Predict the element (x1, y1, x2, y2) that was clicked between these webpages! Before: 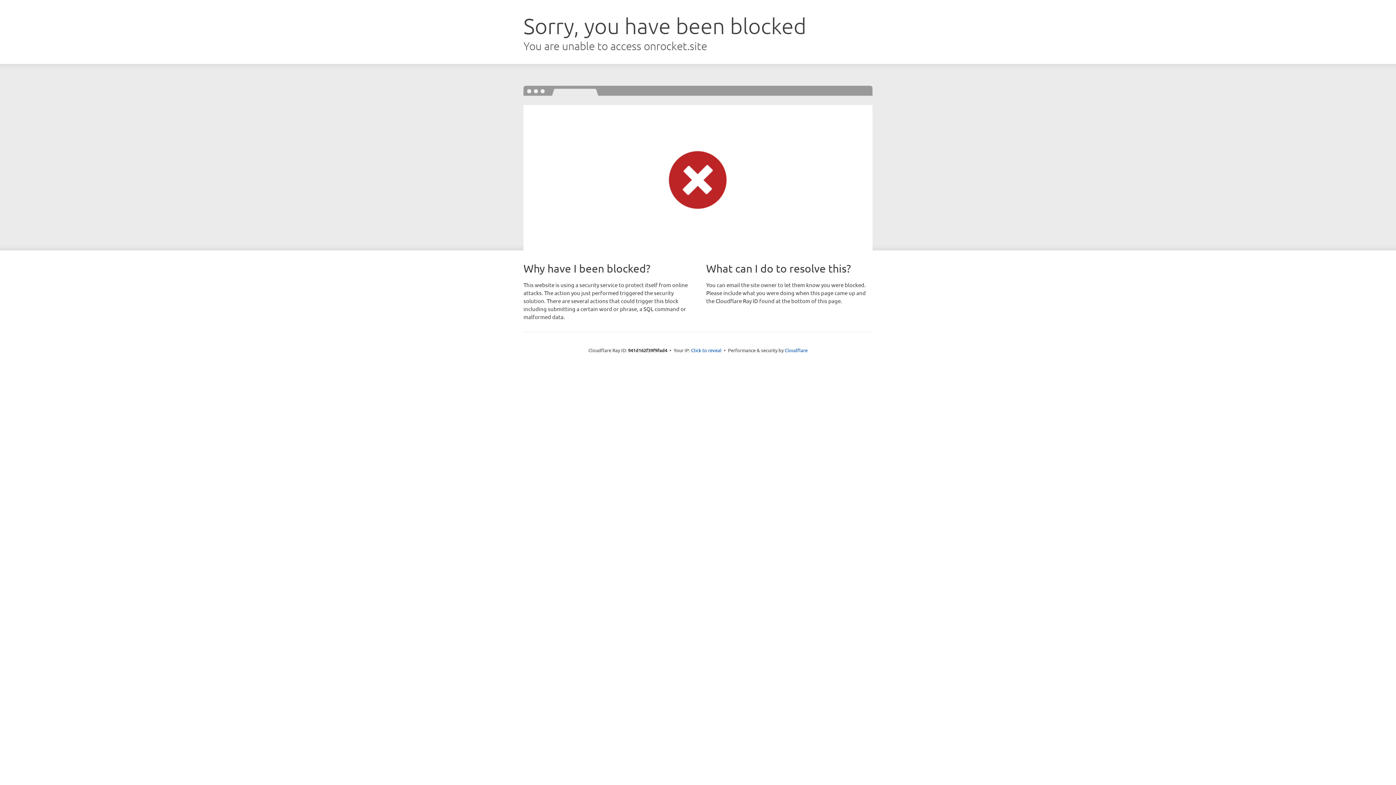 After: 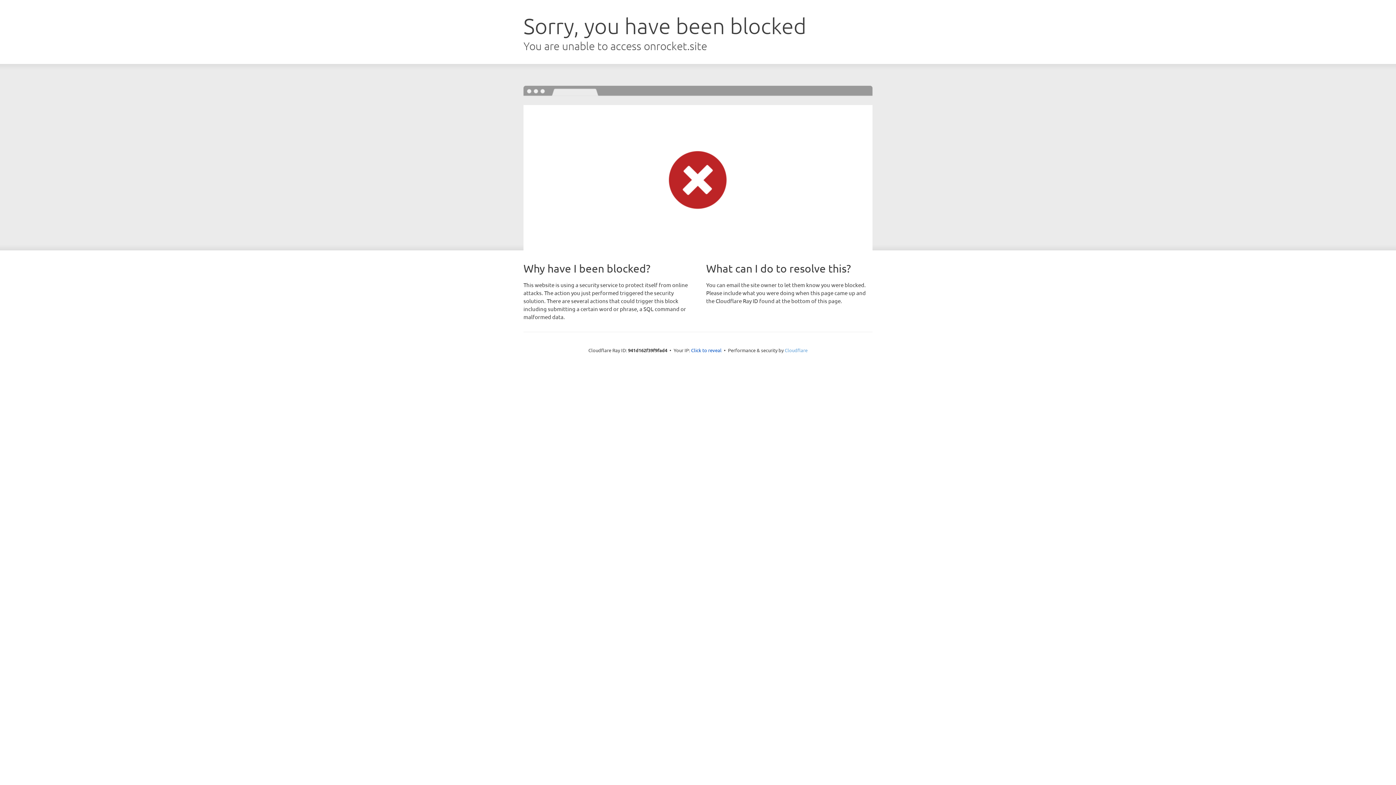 Action: label: Cloudflare bbox: (784, 347, 807, 353)